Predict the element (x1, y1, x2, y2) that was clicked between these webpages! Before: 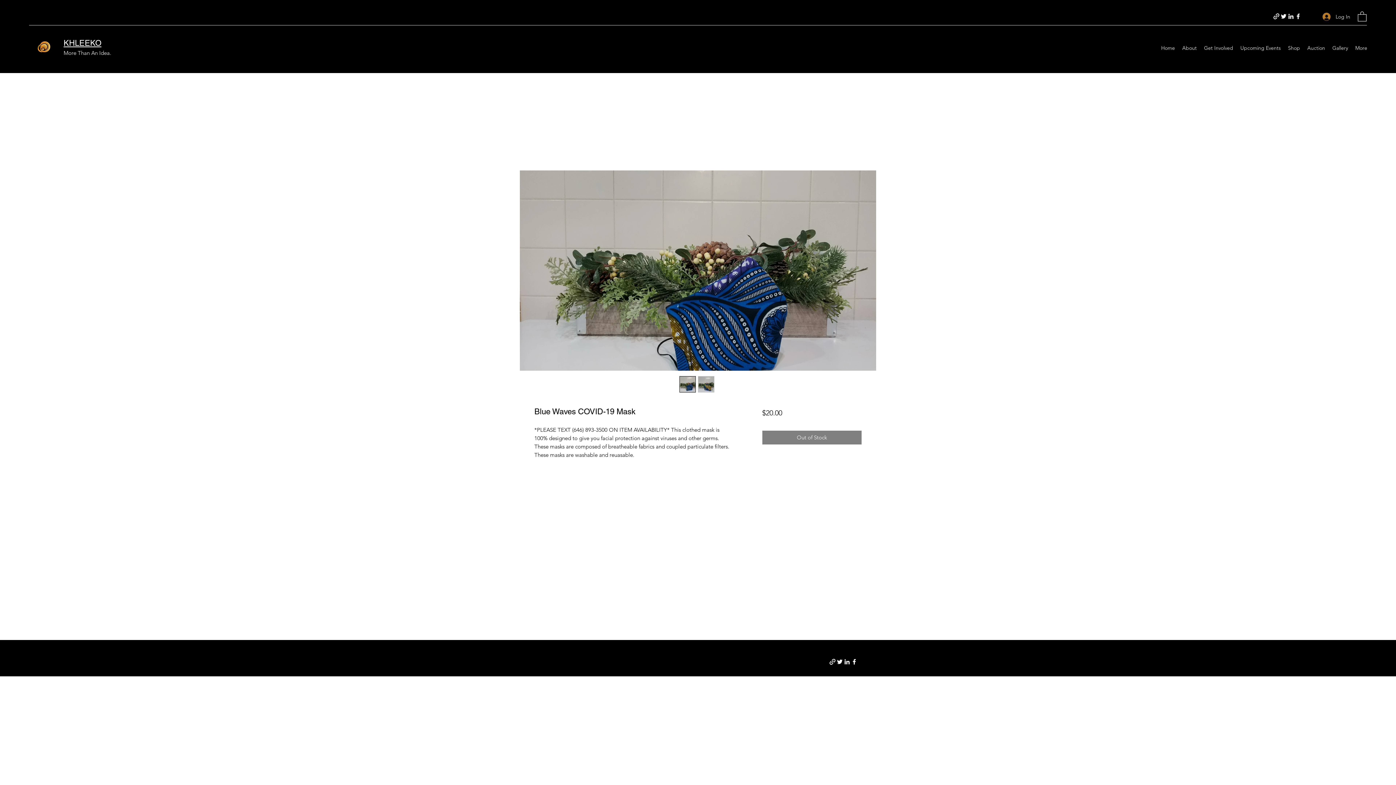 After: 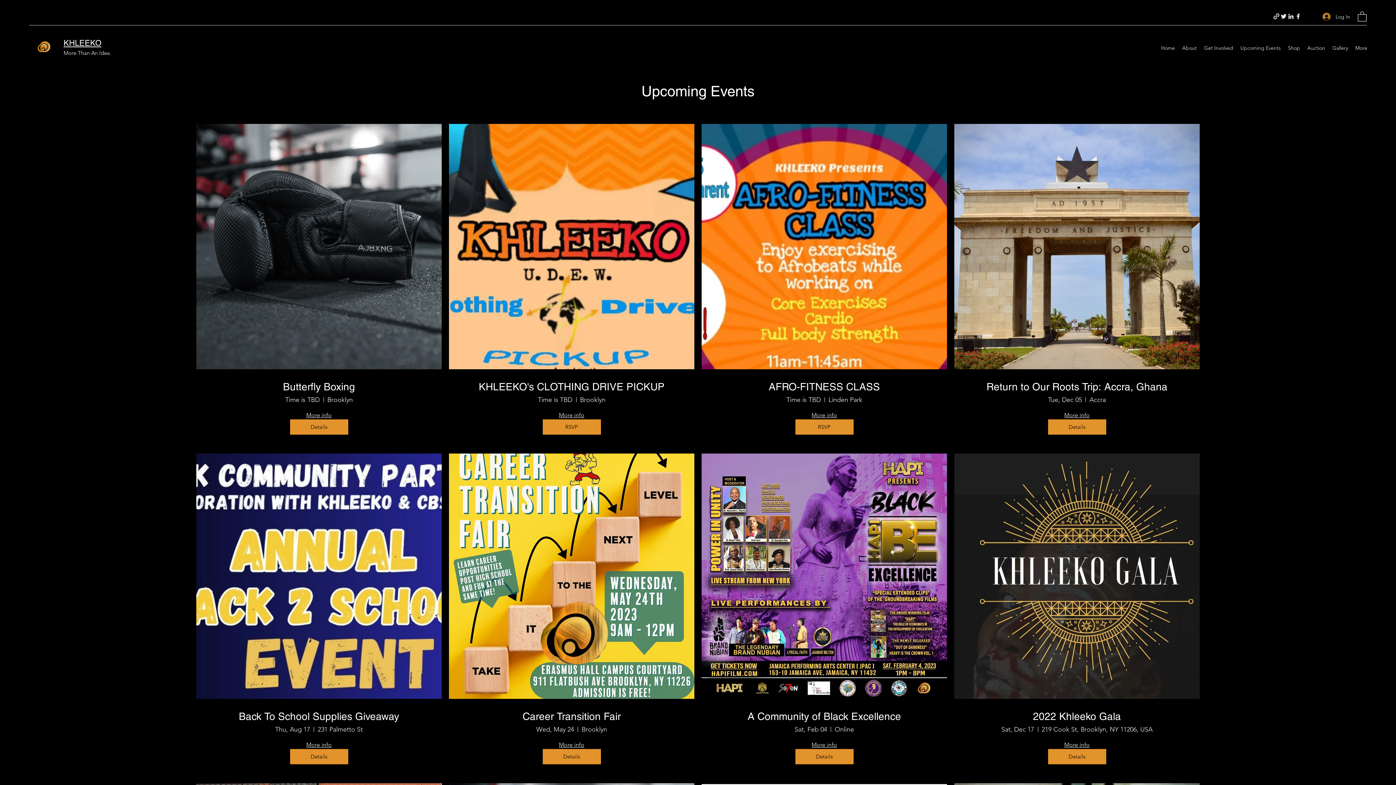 Action: label: Upcoming Events bbox: (1237, 42, 1284, 53)